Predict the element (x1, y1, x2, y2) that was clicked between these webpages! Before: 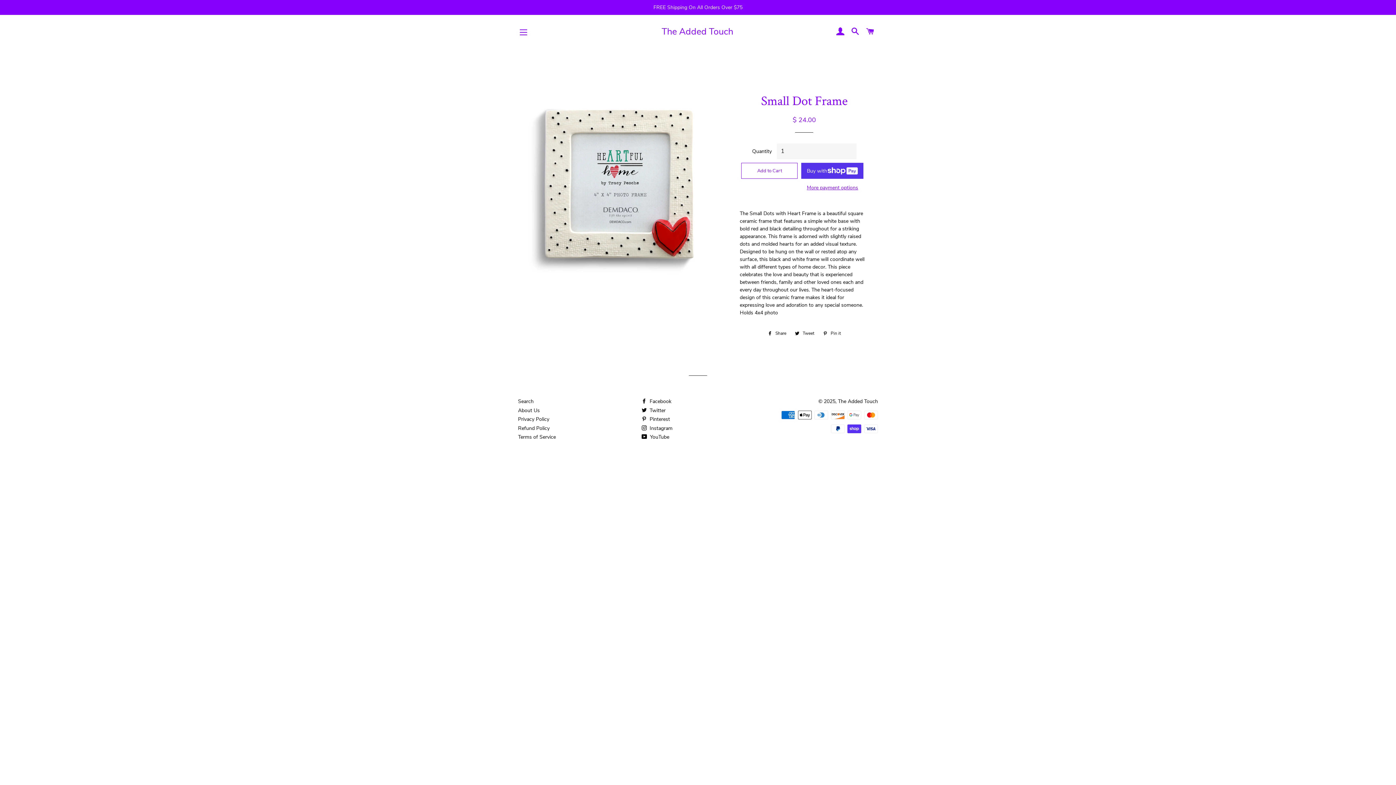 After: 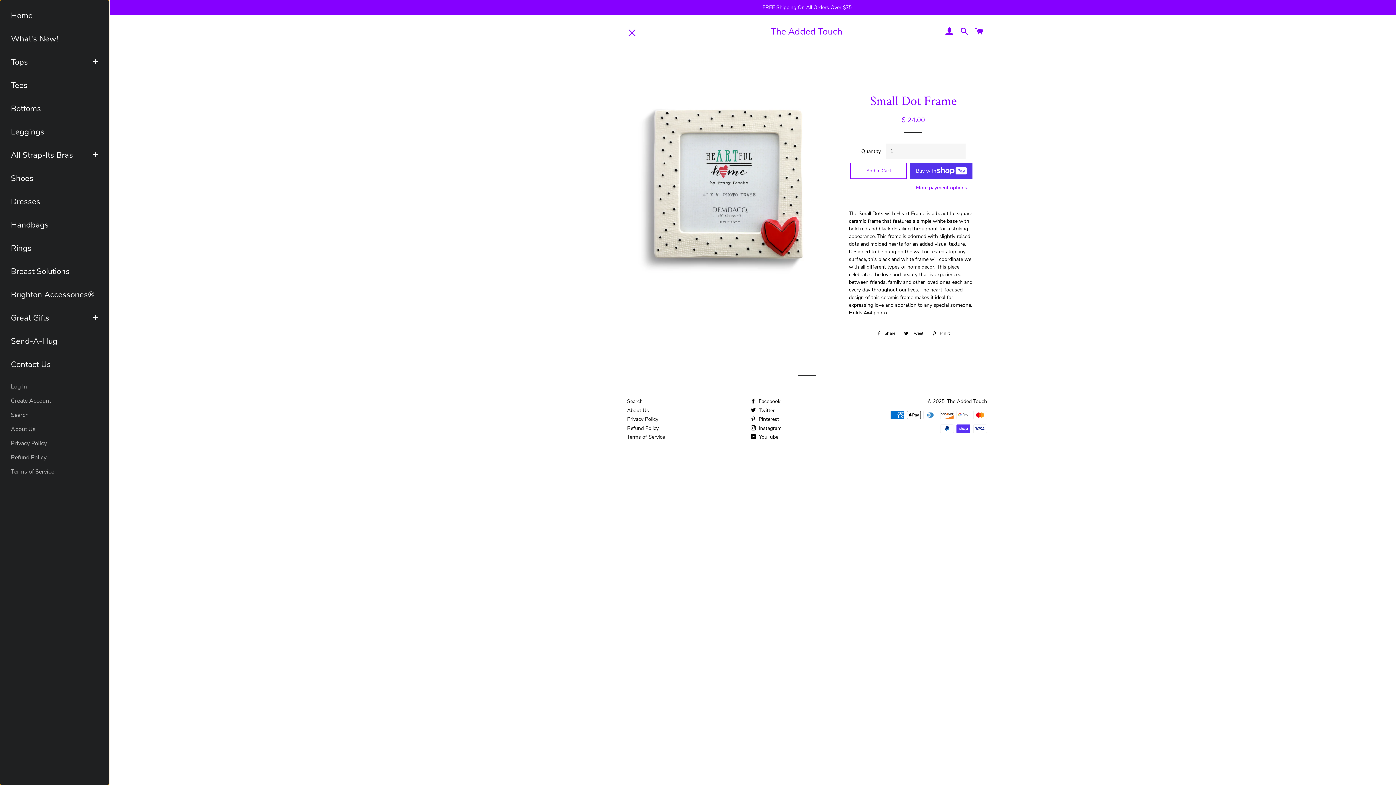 Action: bbox: (514, 23, 532, 41) label: Site navigation